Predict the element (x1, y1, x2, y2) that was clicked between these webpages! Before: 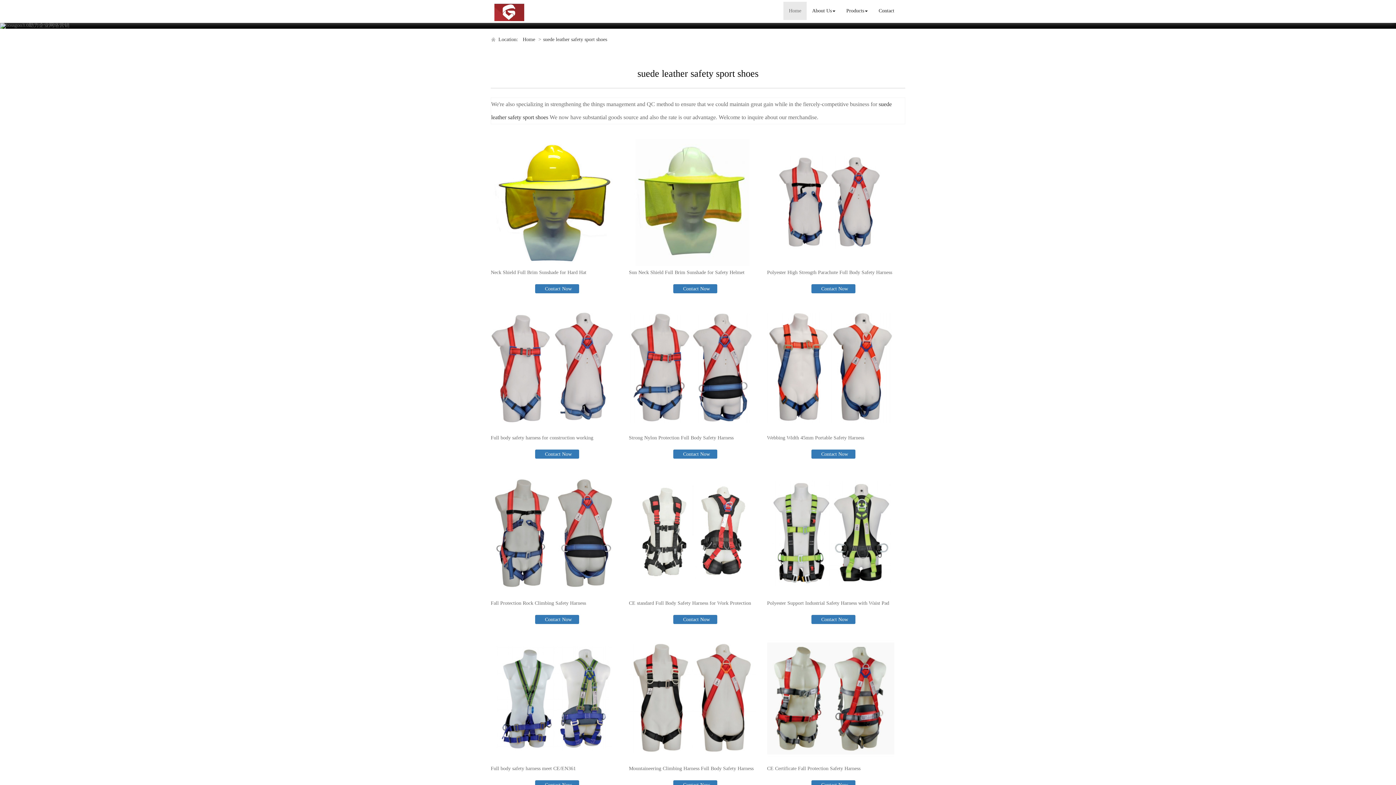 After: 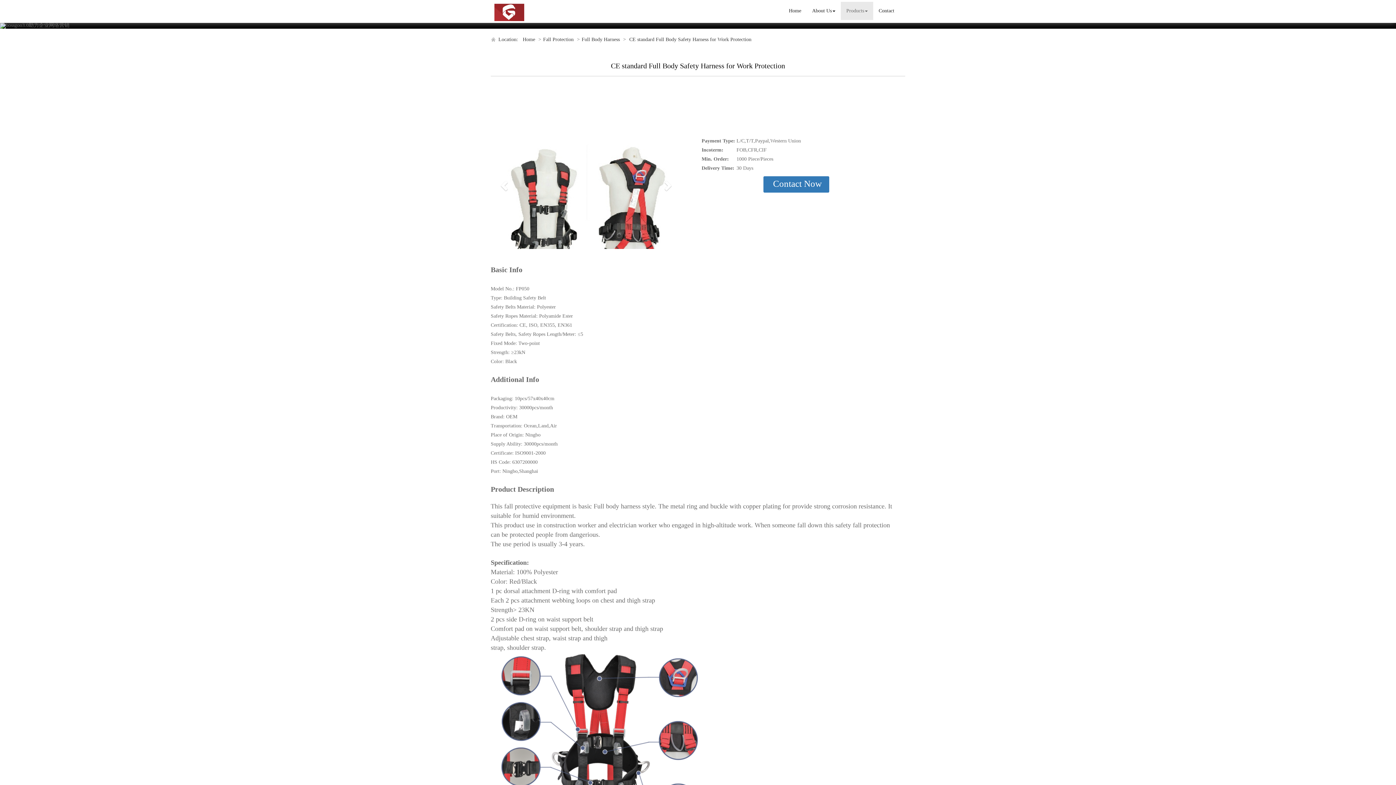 Action: bbox: (629, 469, 756, 597)